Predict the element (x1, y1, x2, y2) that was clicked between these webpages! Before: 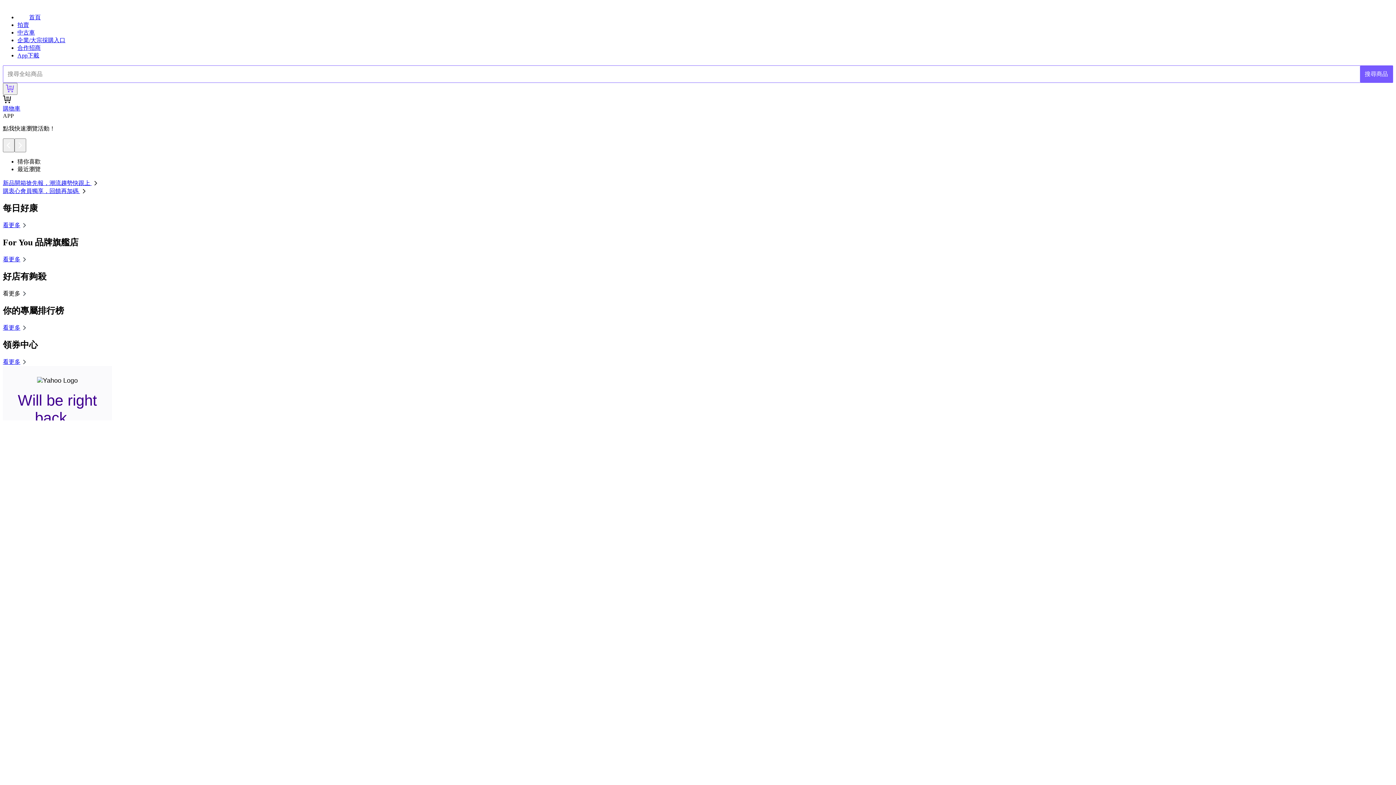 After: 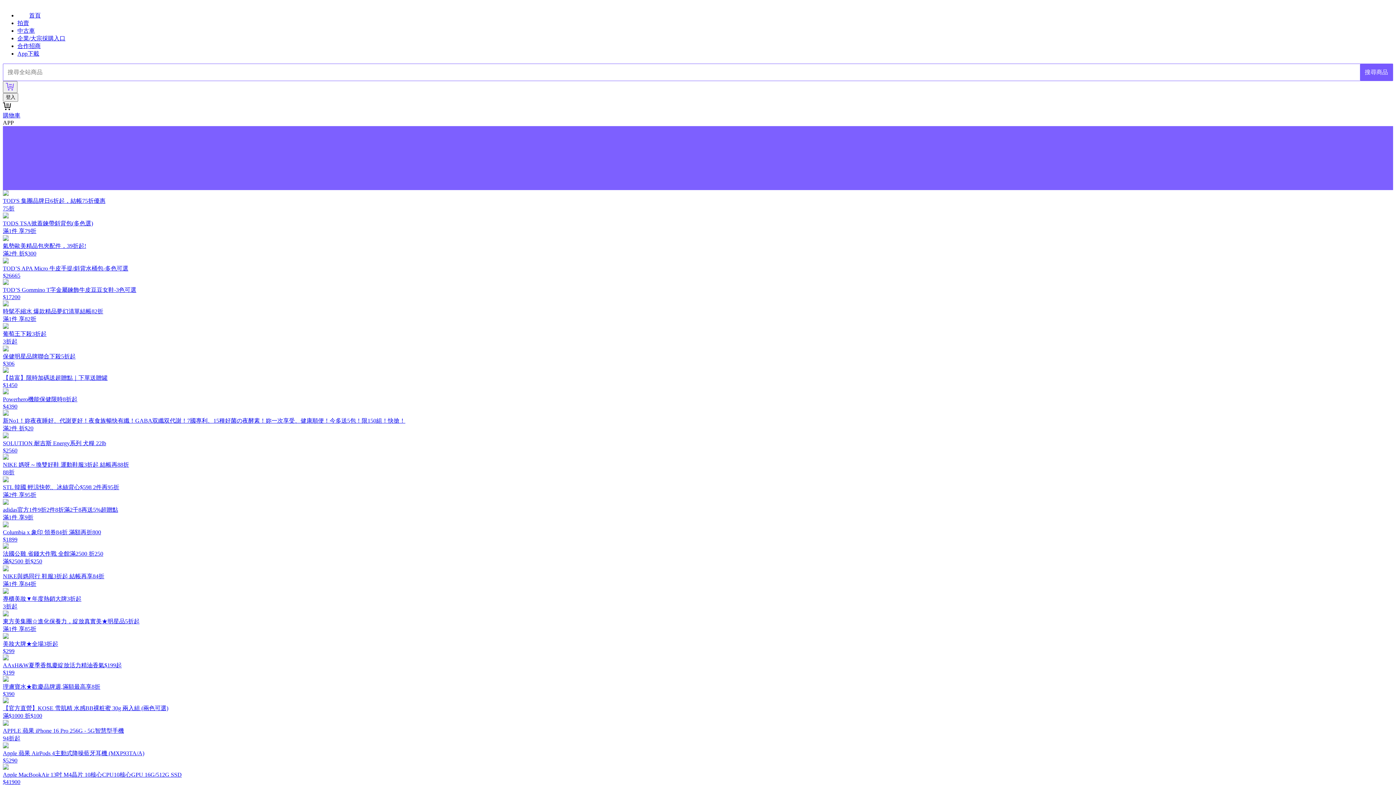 Action: bbox: (2, 222, 28, 228) label: 看更多